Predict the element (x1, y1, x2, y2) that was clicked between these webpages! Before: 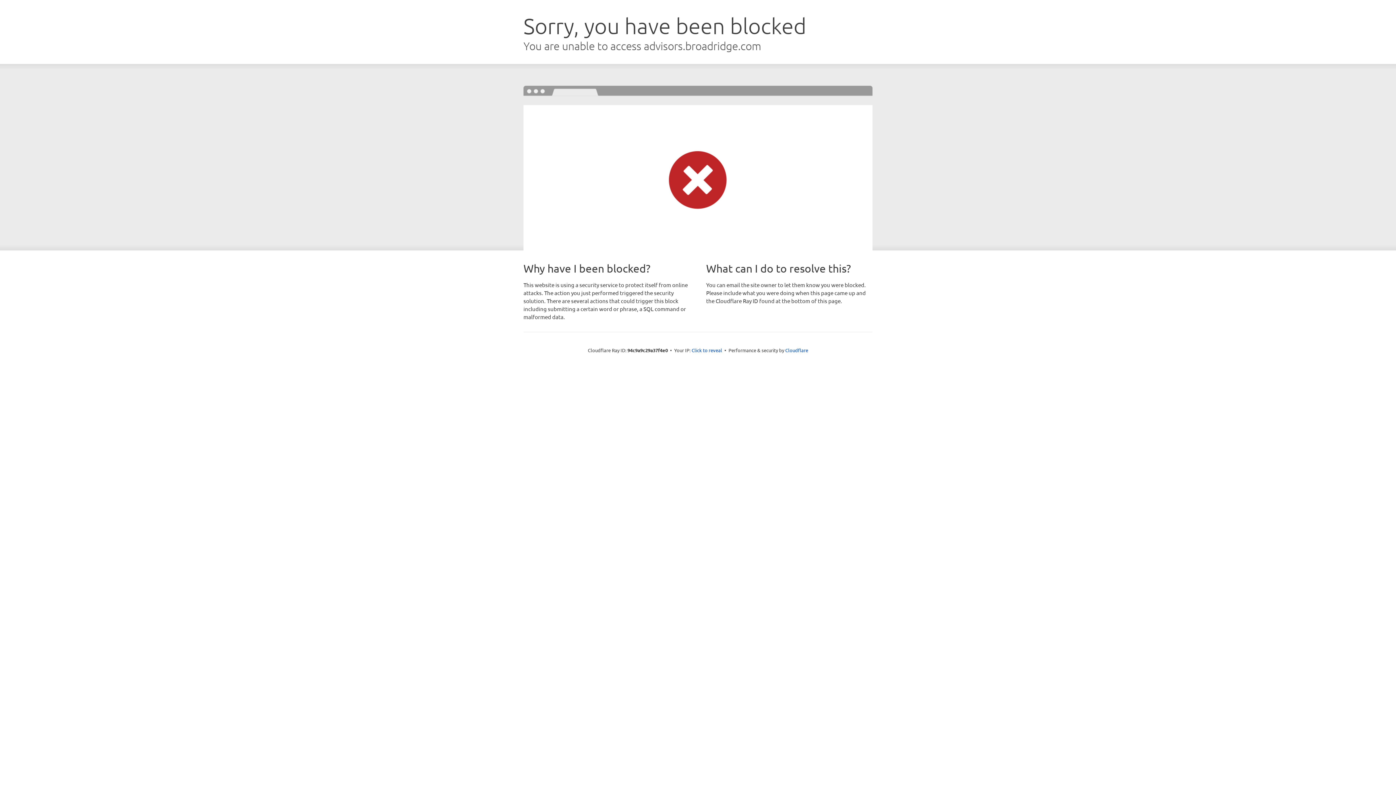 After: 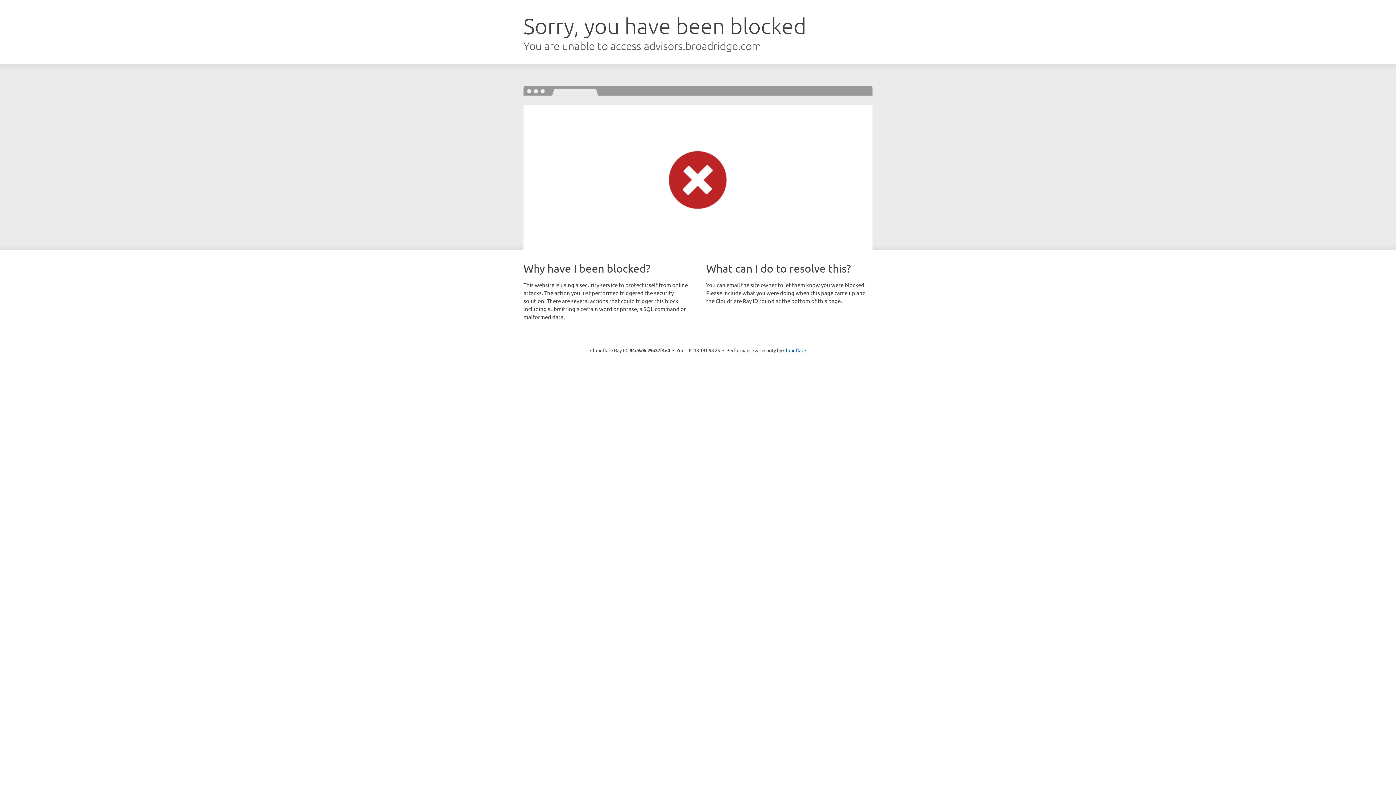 Action: label: Click to reveal bbox: (691, 346, 722, 353)